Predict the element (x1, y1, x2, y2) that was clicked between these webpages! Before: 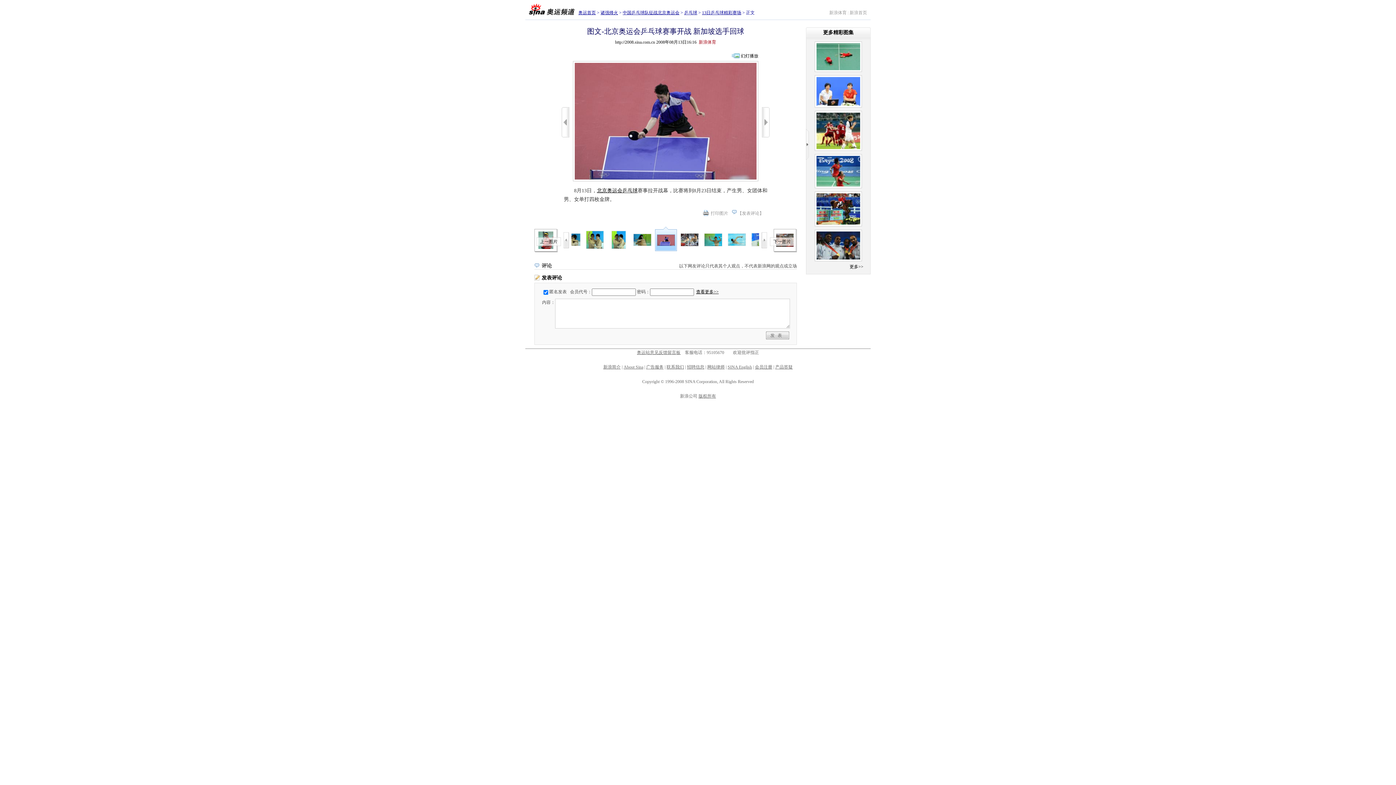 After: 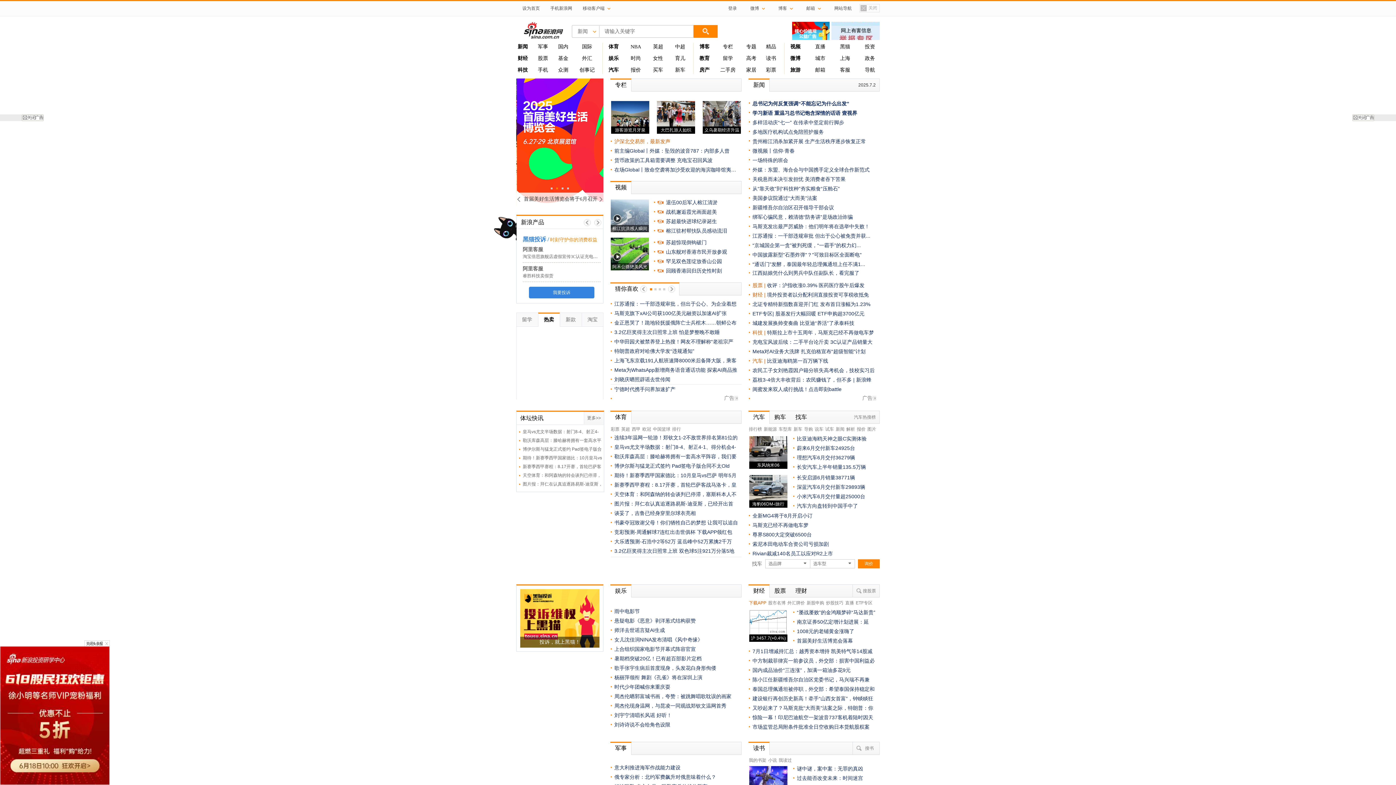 Action: bbox: (529, 12, 545, 17)